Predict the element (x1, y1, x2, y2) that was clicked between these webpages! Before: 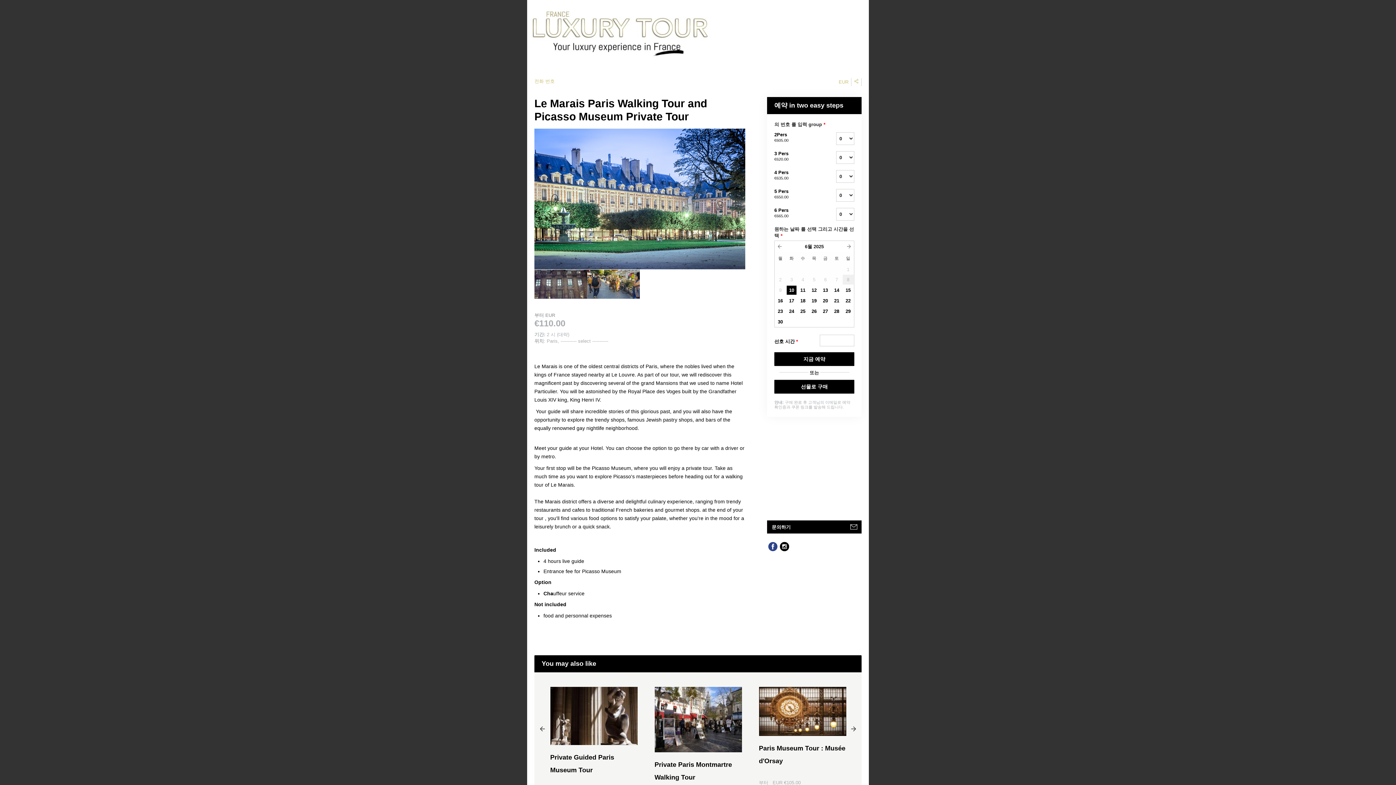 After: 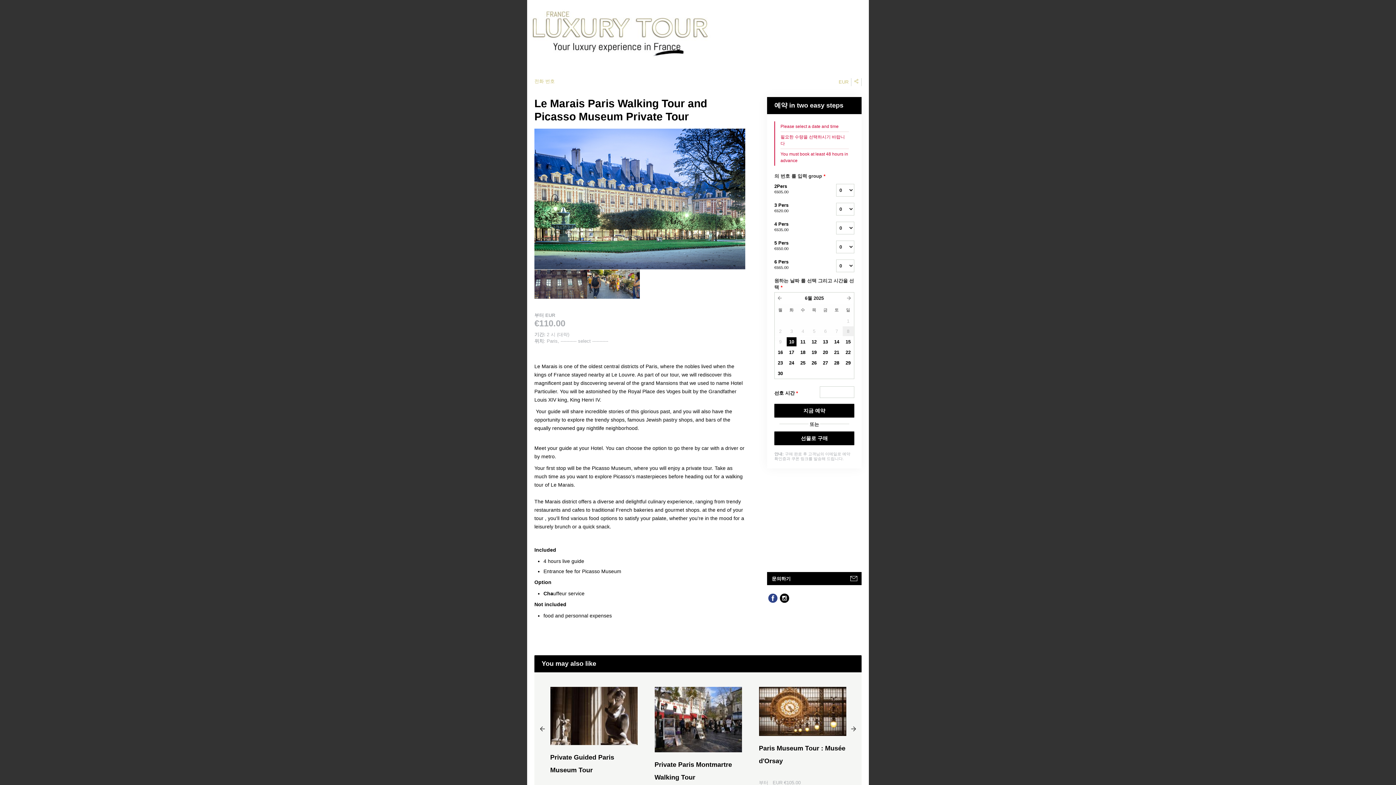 Action: bbox: (774, 352, 854, 366) label: 지금 예약